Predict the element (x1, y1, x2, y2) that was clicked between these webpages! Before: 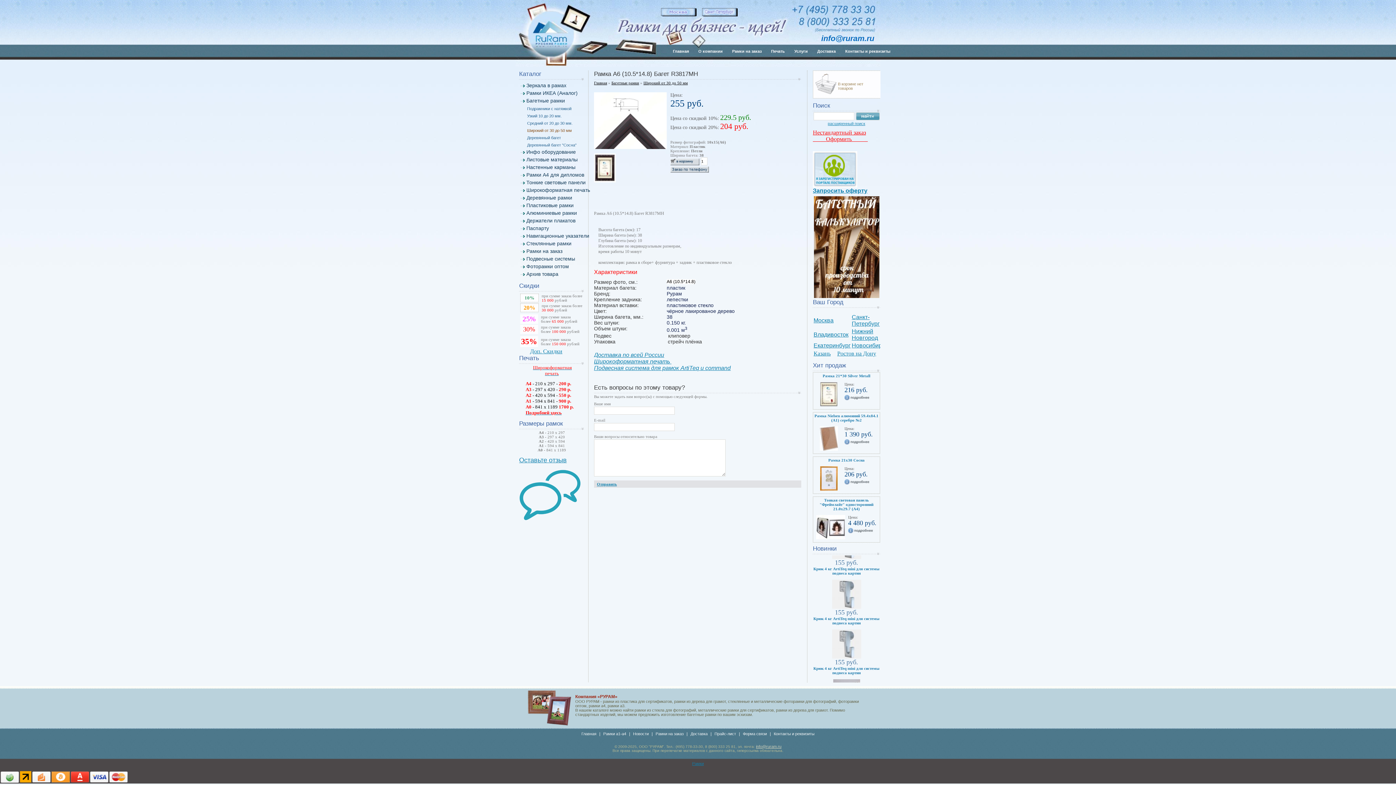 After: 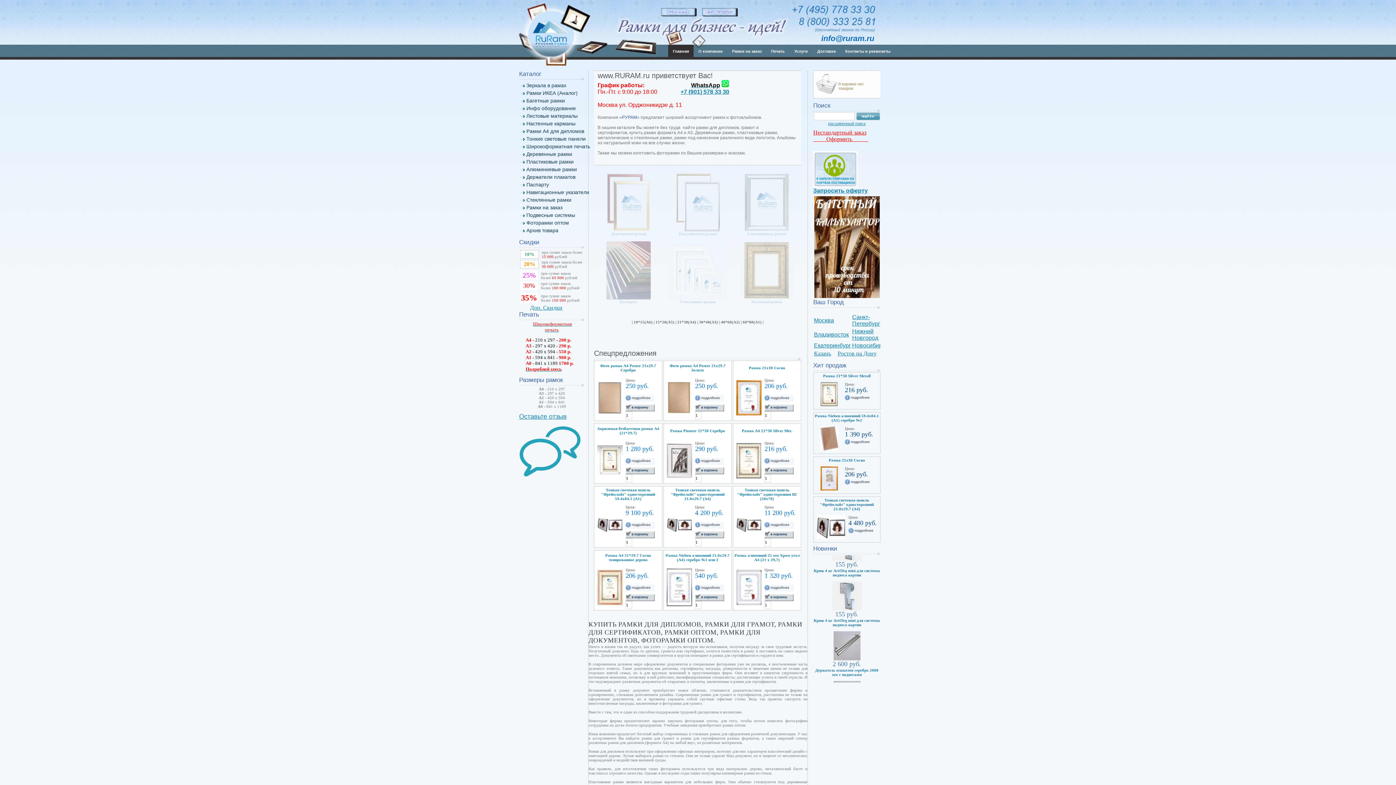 Action: bbox: (852, 329, 878, 340) label: Нижний Новгород